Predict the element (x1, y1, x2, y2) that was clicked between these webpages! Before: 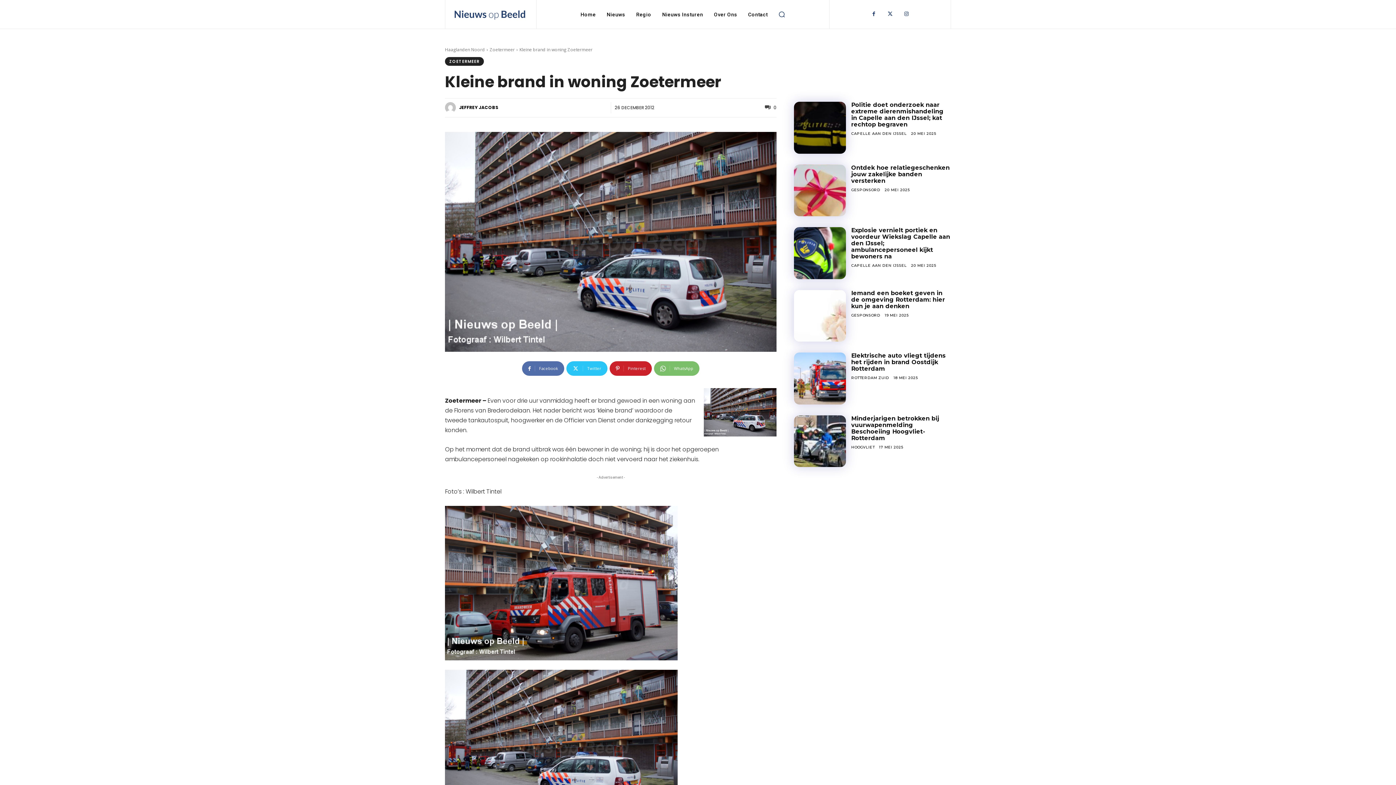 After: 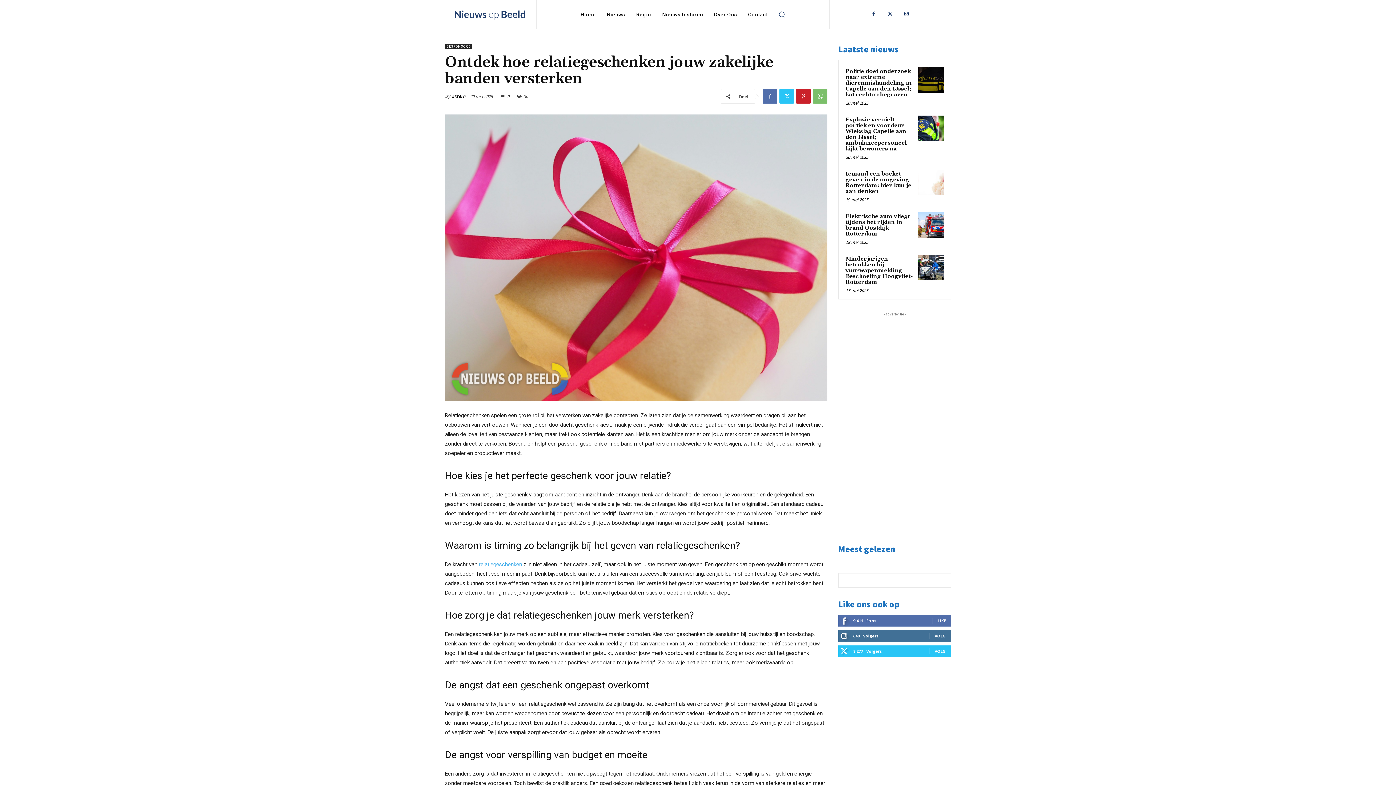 Action: label: Ontdek hoe relatiegeschenken jouw zakelijke banden versterken bbox: (851, 164, 950, 184)